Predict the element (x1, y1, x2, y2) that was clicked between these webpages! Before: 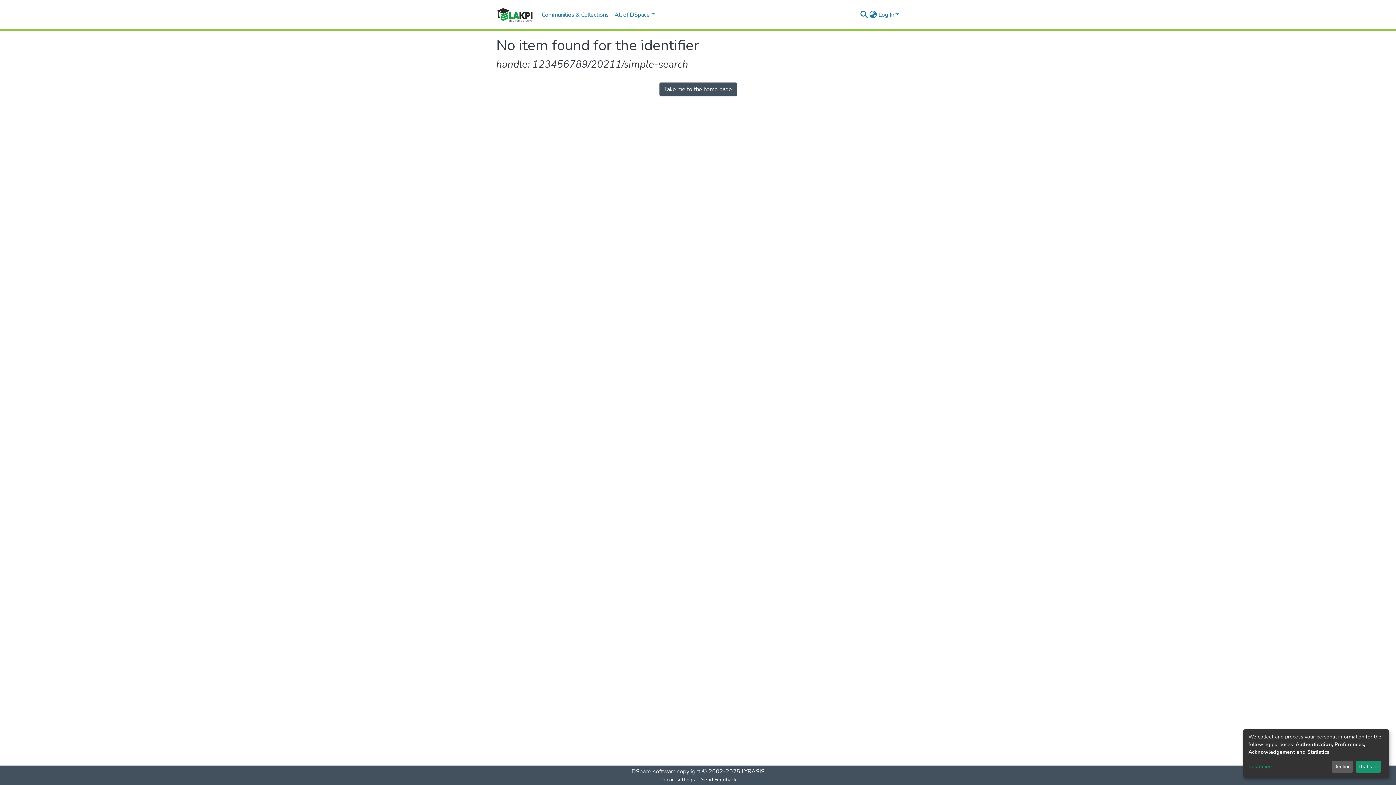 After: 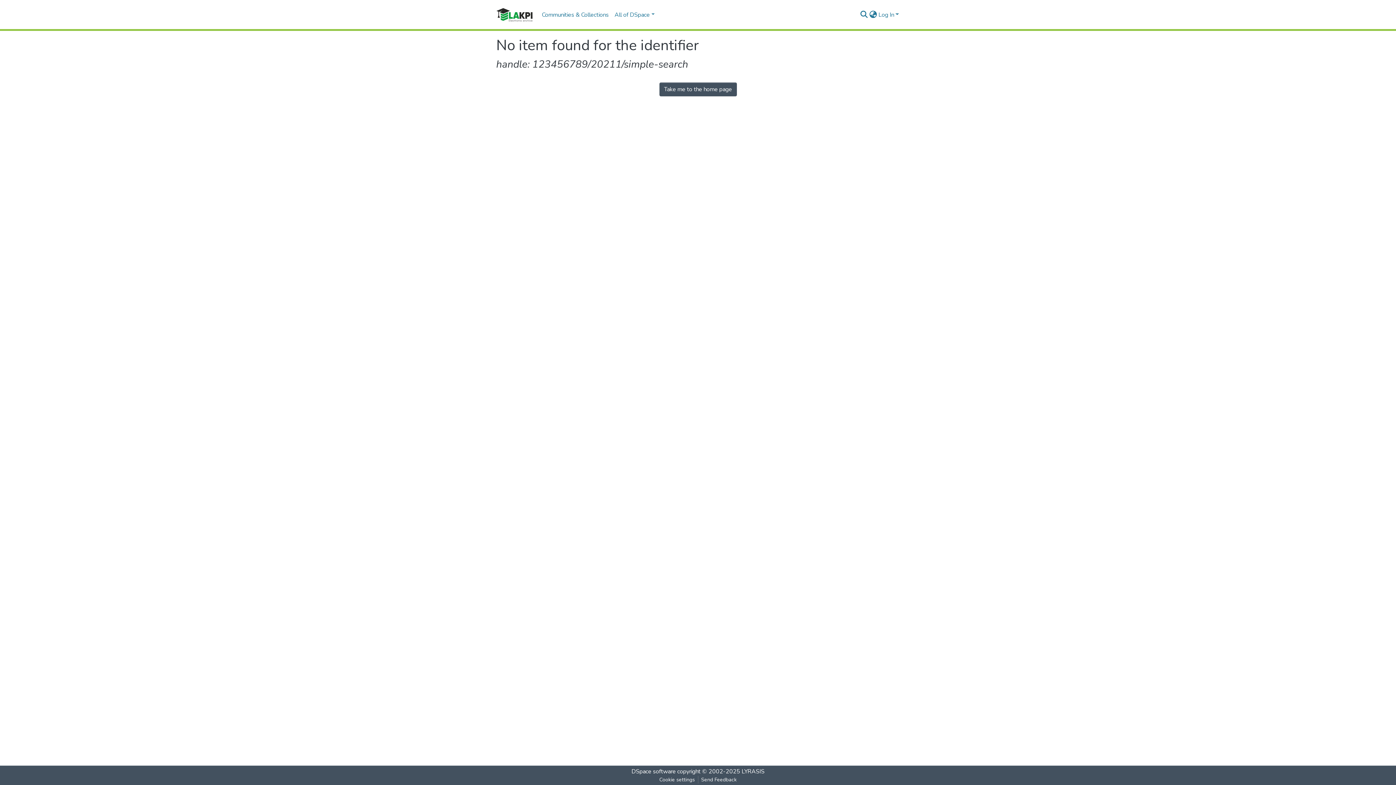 Action: label: Decline bbox: (1331, 761, 1353, 773)